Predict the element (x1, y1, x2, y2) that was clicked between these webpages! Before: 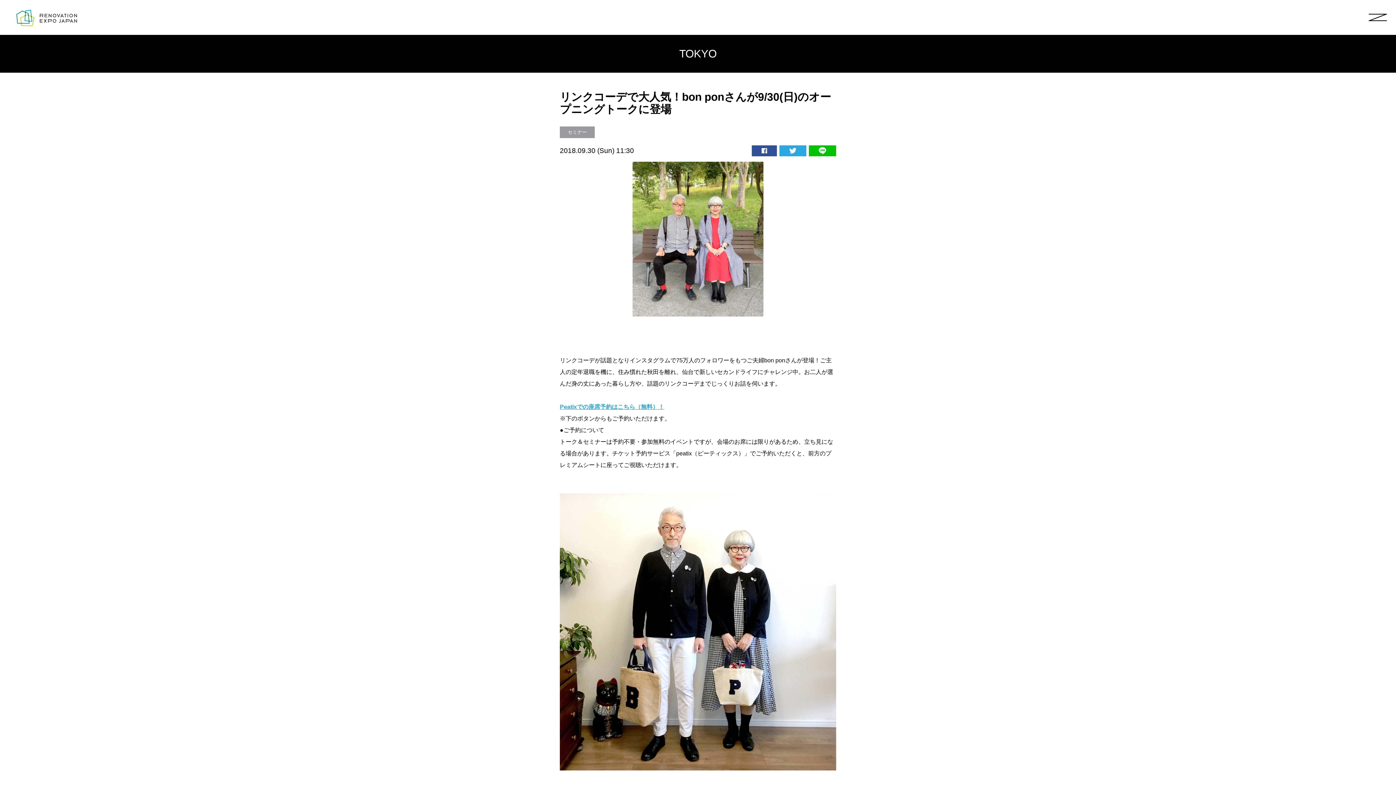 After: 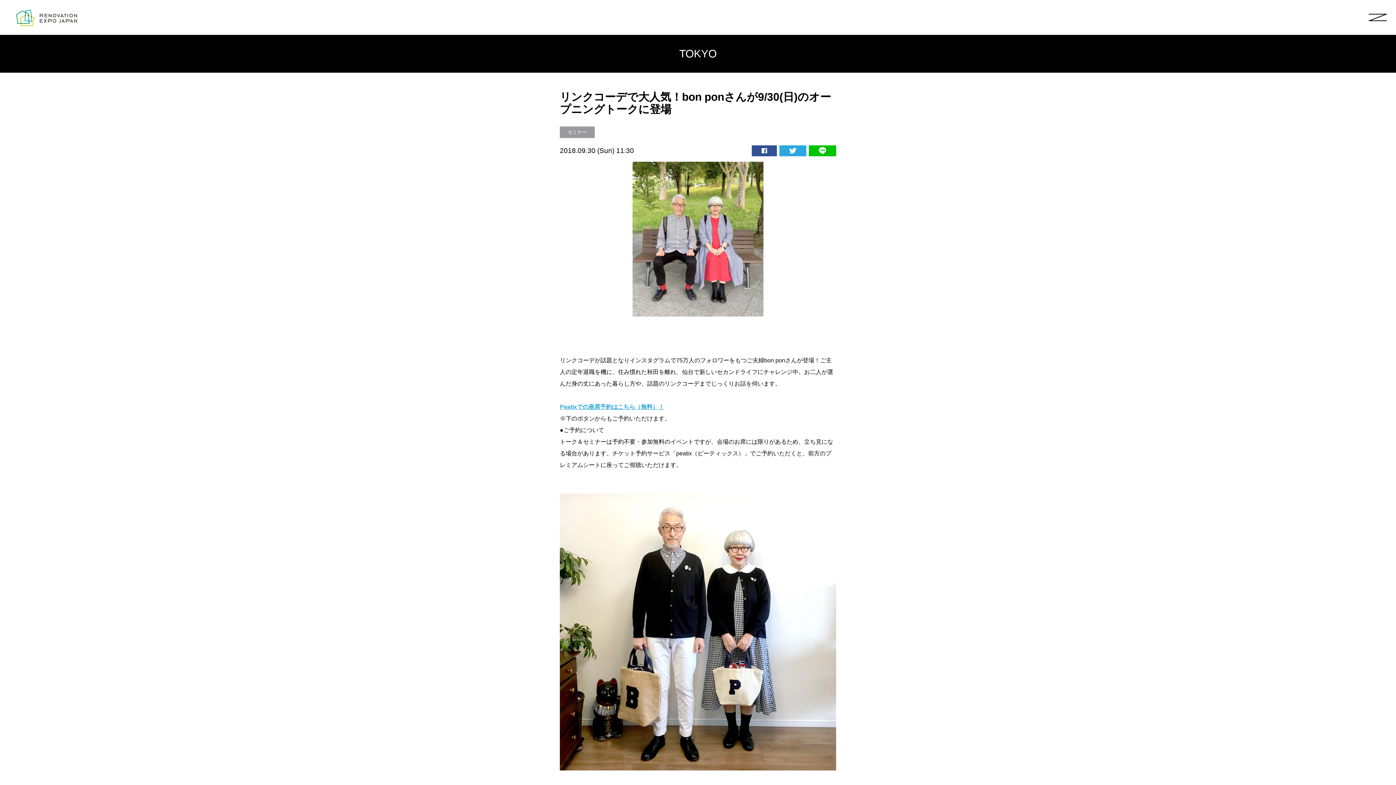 Action: bbox: (808, 145, 836, 156)